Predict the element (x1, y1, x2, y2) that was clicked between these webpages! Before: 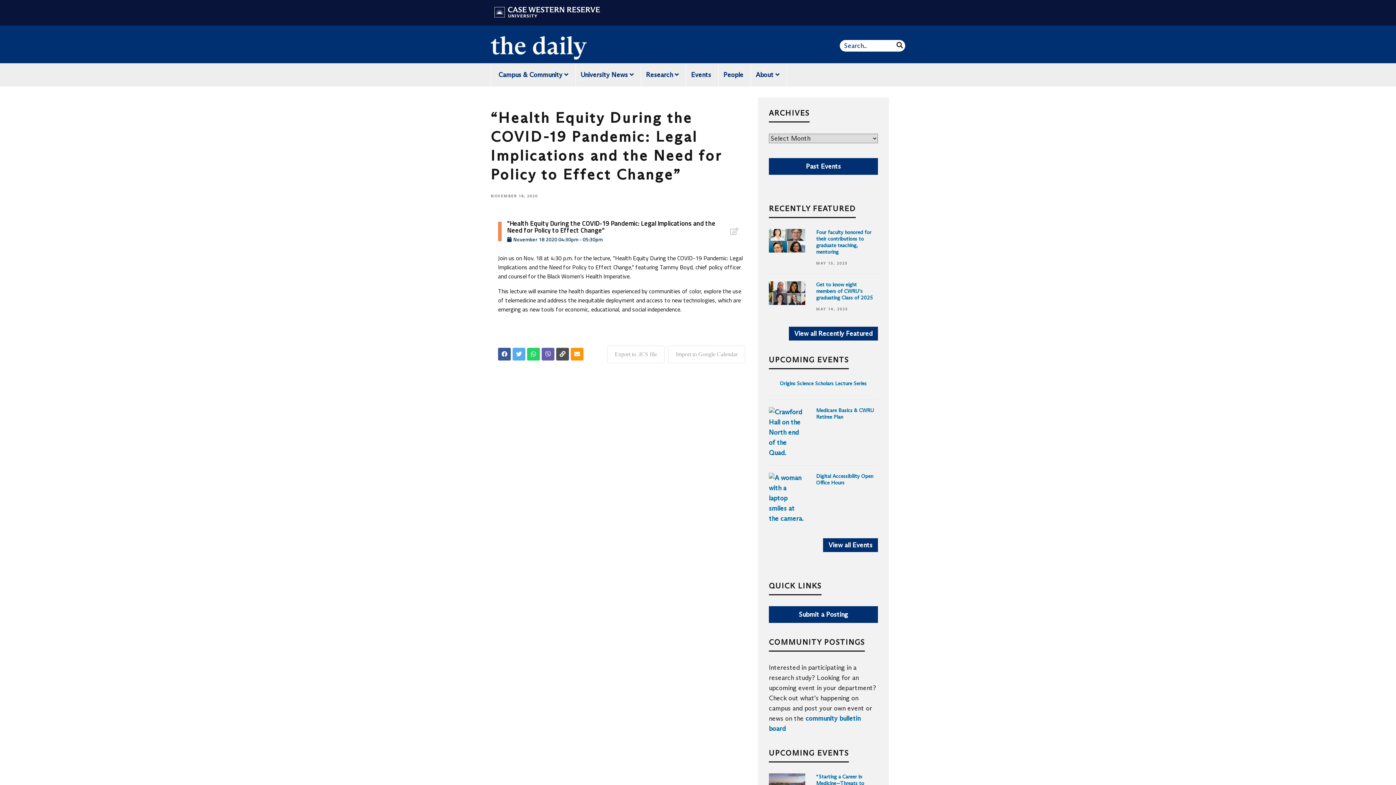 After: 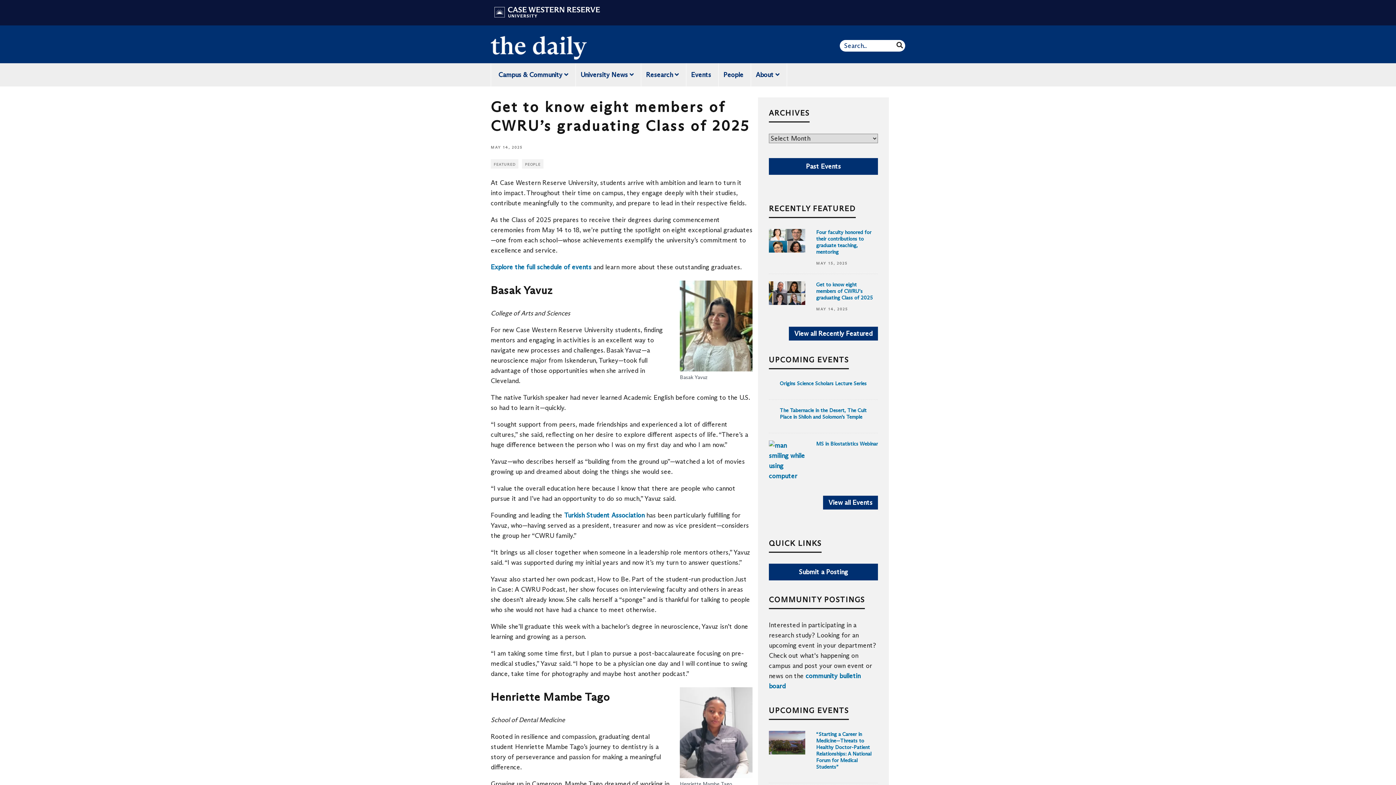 Action: bbox: (769, 298, 805, 306)